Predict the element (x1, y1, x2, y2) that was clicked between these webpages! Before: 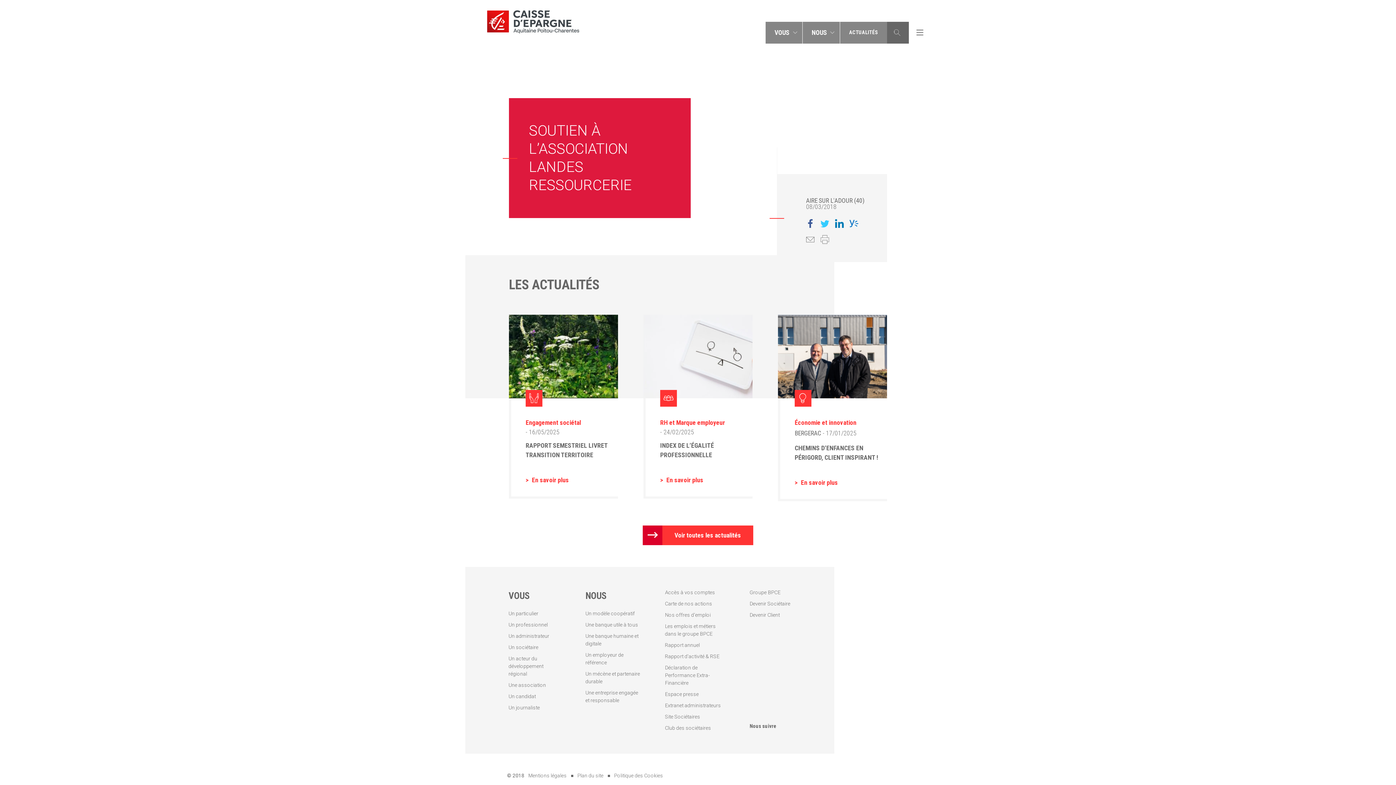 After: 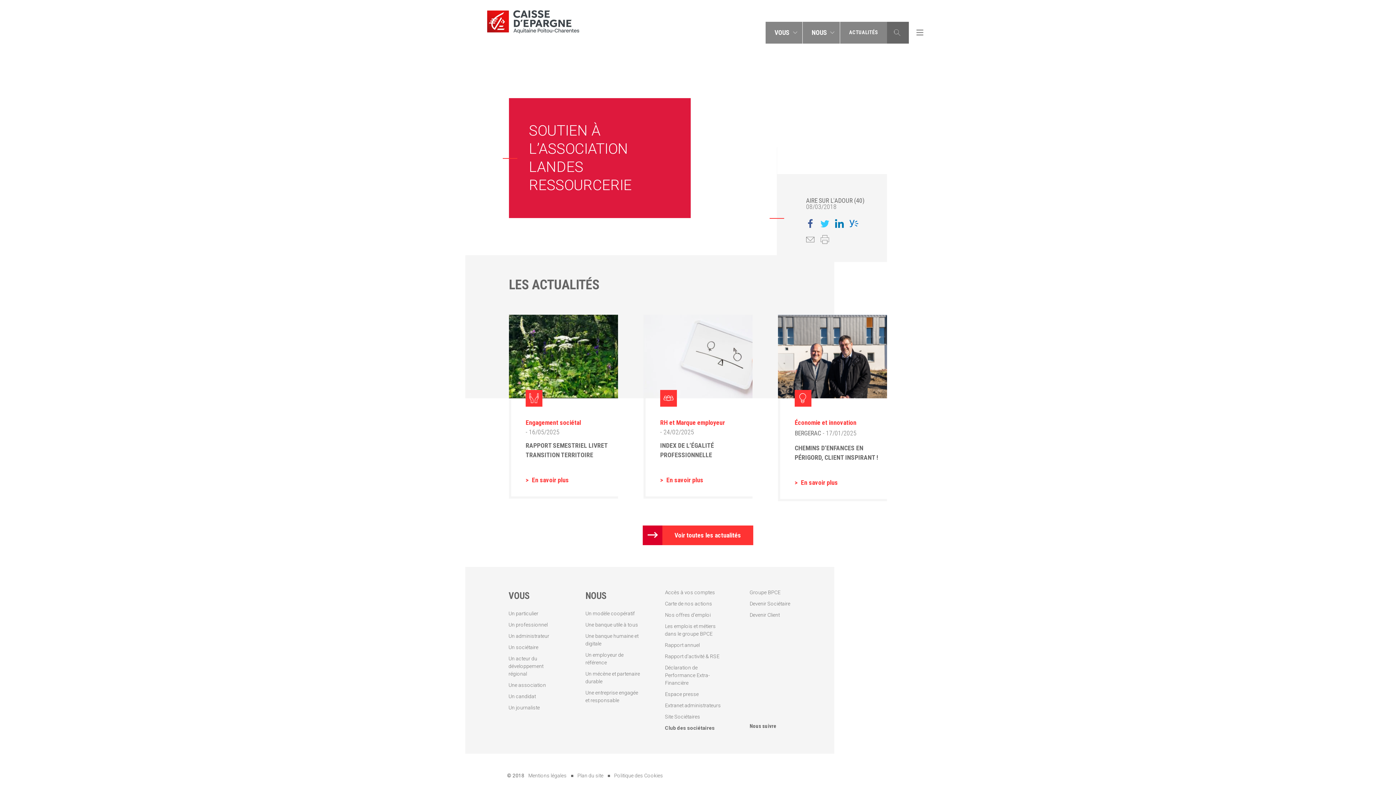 Action: bbox: (665, 724, 727, 732) label: Club des sociétaires